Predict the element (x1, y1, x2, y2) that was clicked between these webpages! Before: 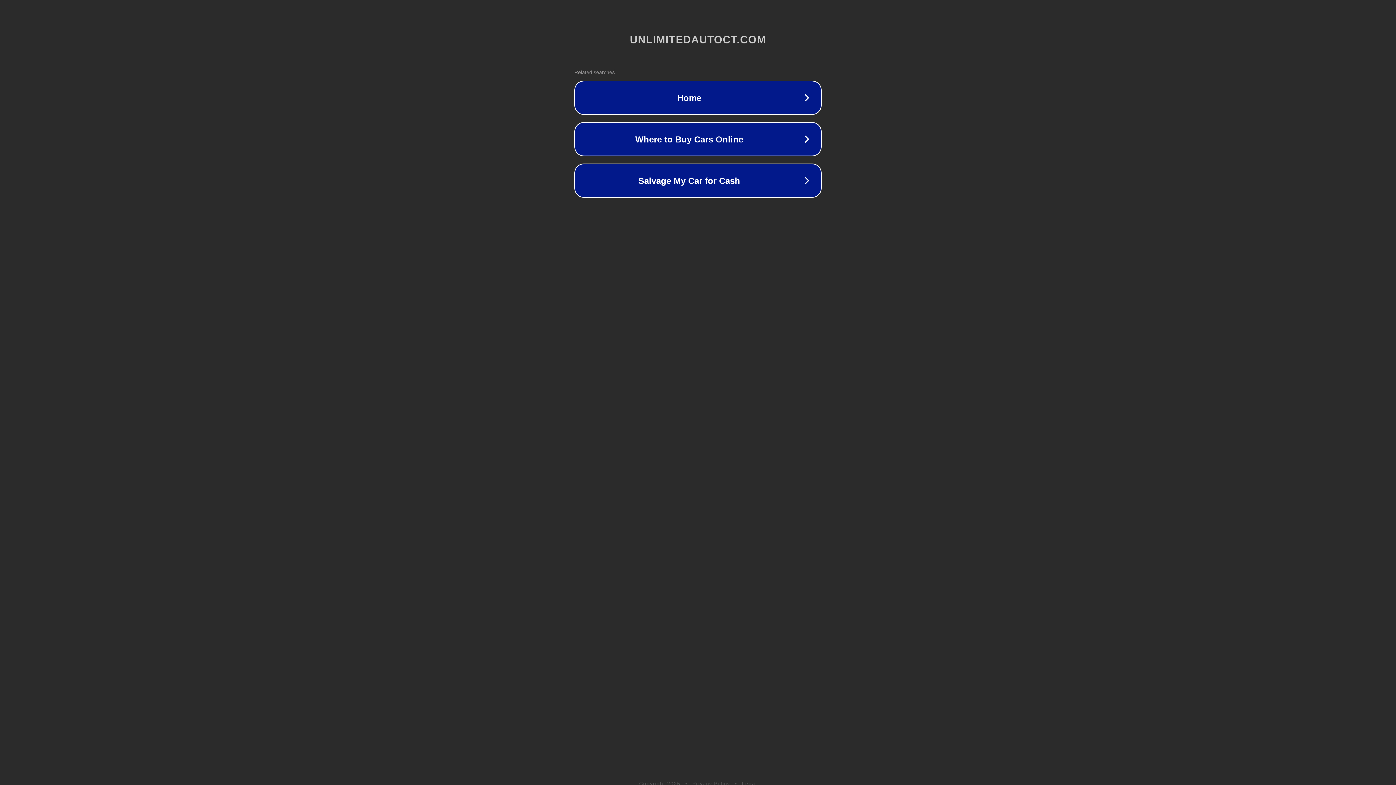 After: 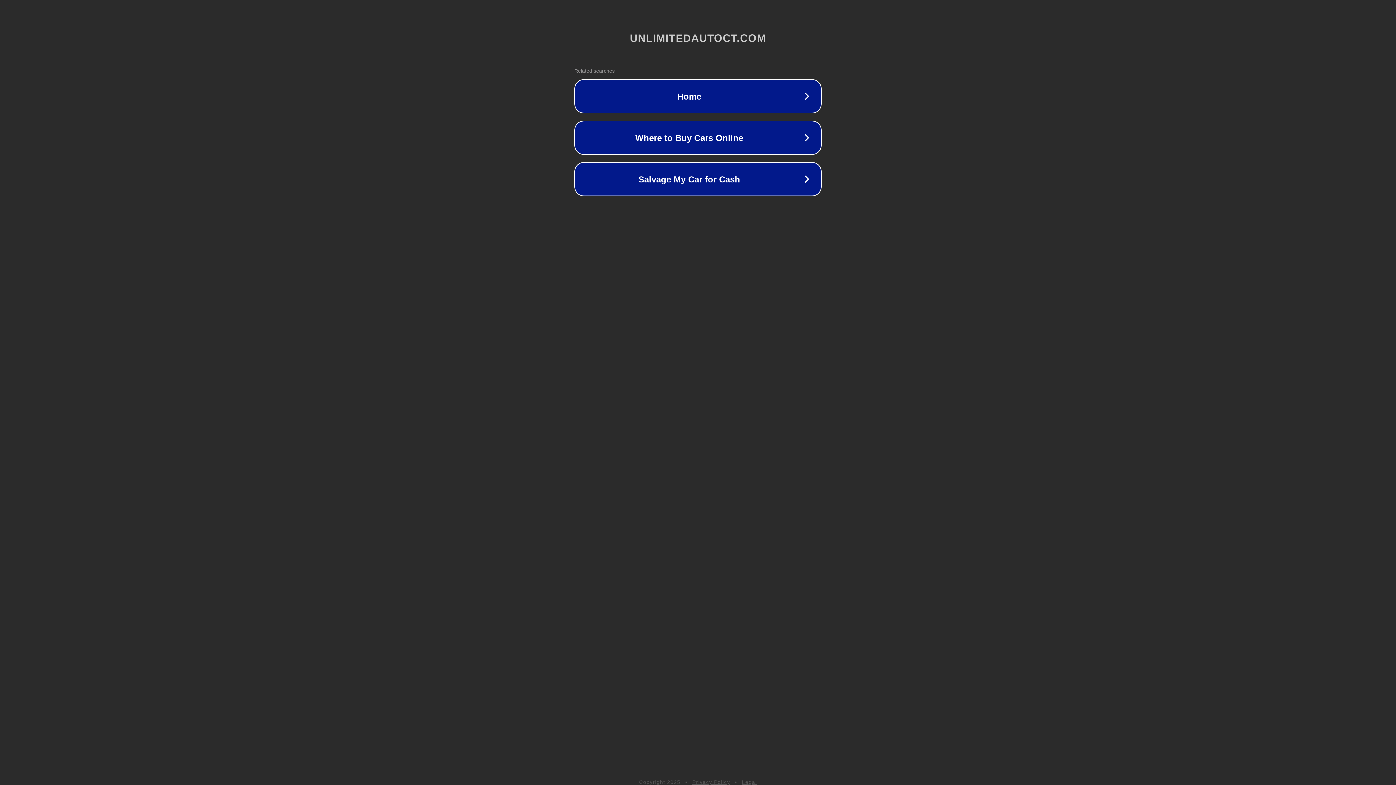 Action: label: Privacy Policy bbox: (692, 781, 730, 786)